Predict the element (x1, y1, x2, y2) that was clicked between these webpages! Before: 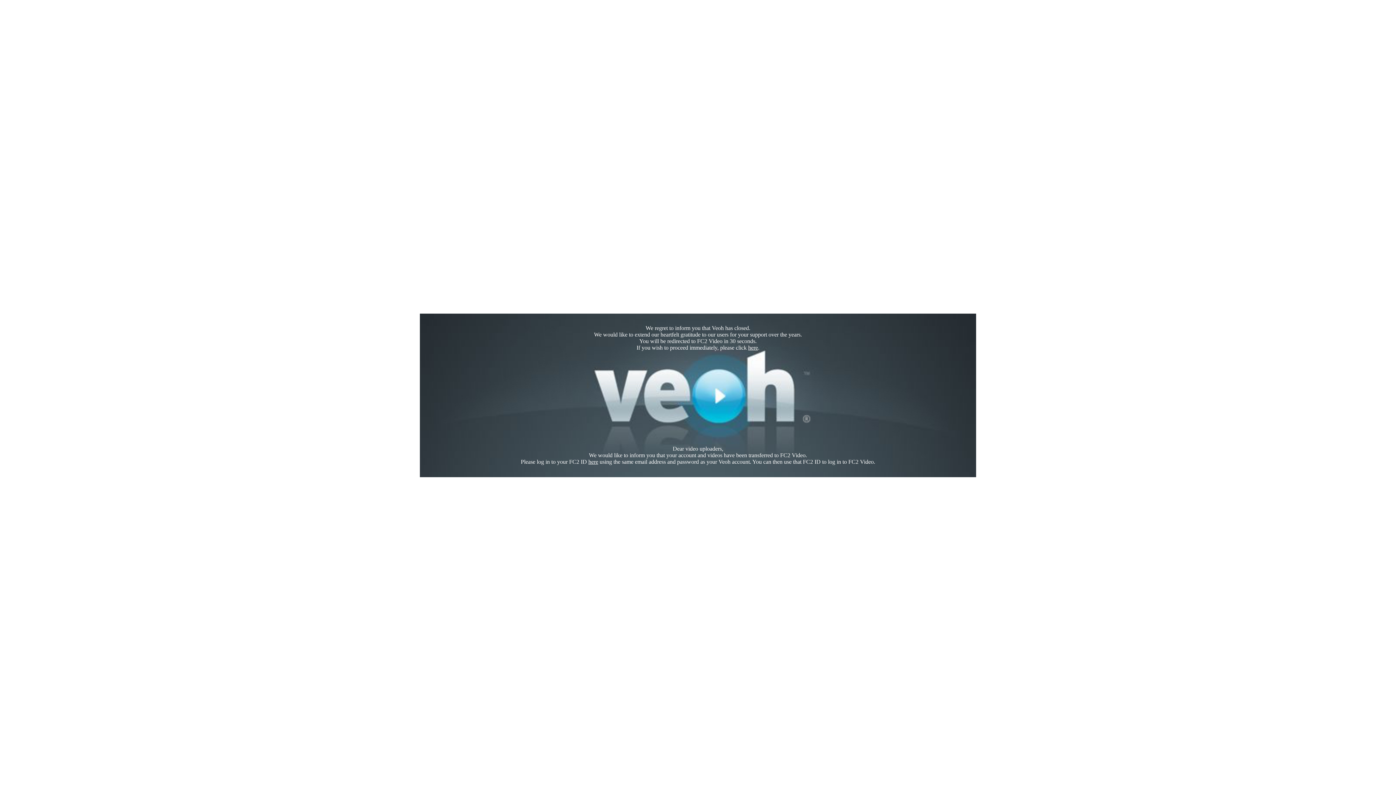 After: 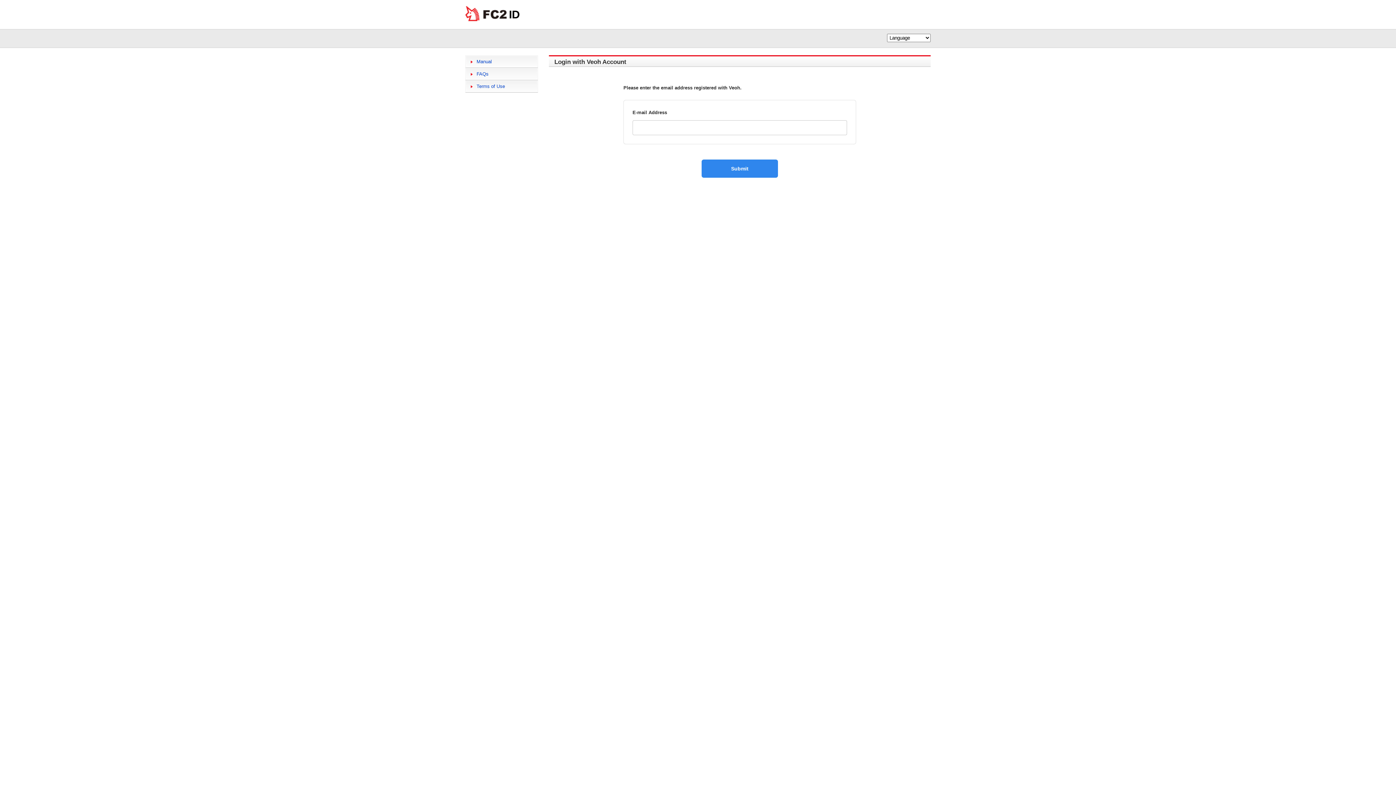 Action: bbox: (588, 458, 598, 465) label: here